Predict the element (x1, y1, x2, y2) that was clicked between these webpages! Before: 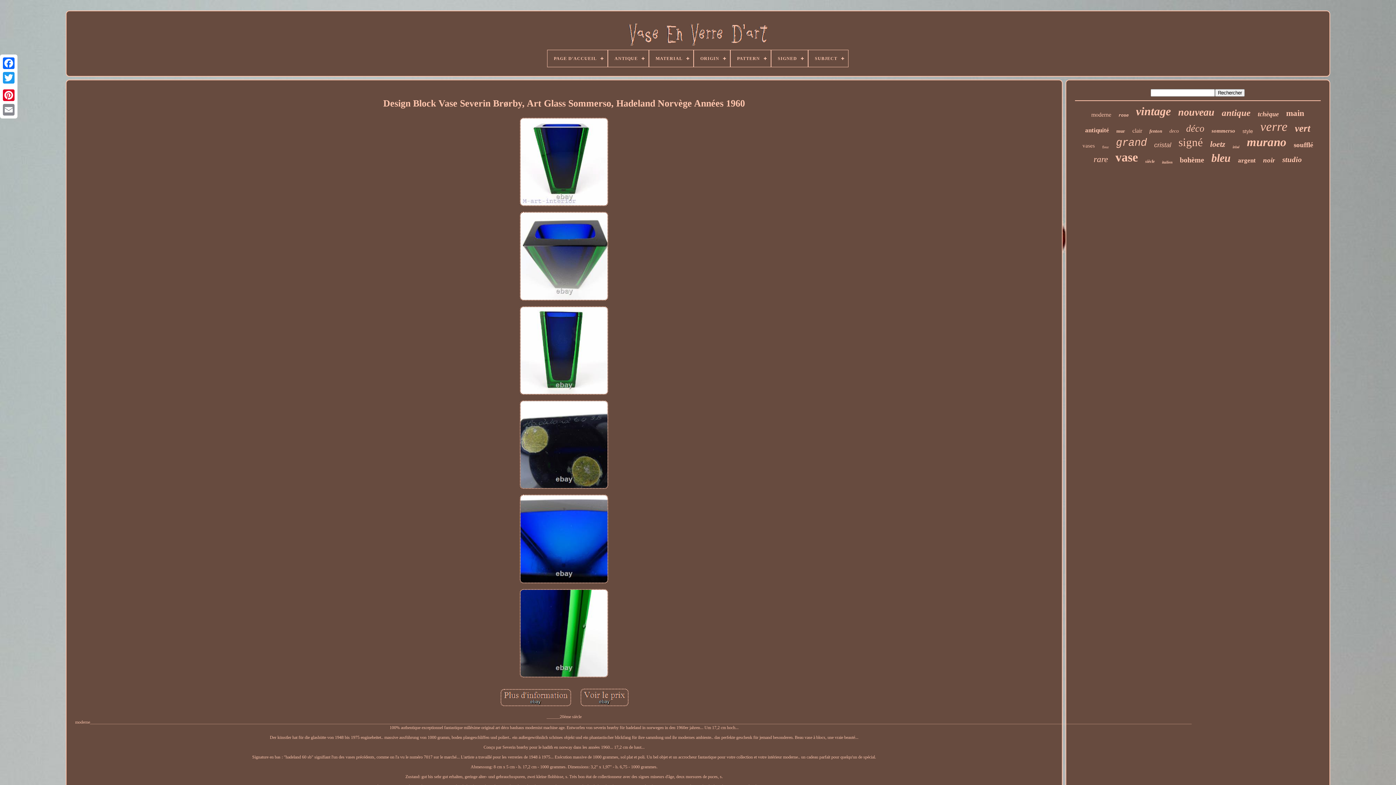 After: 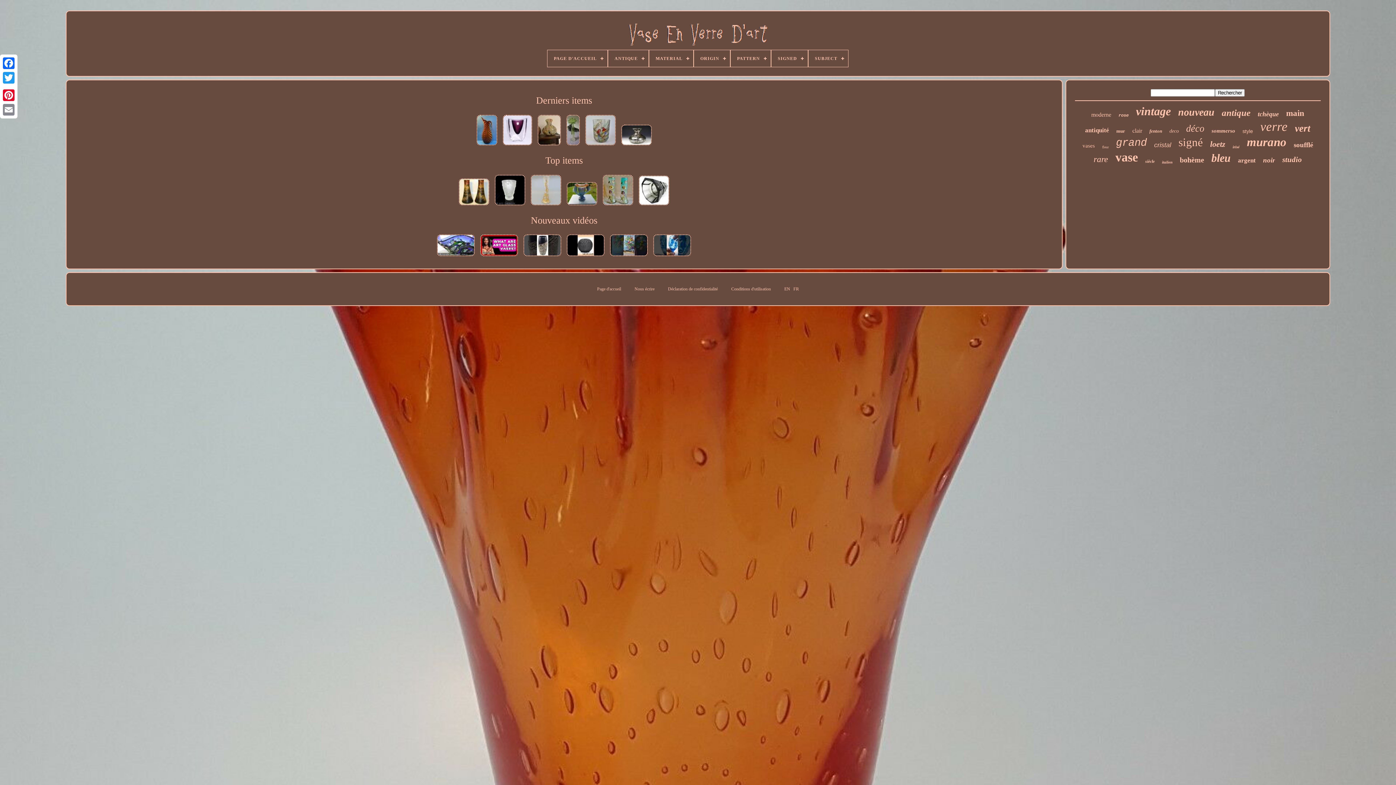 Action: bbox: (622, 20, 773, 49)